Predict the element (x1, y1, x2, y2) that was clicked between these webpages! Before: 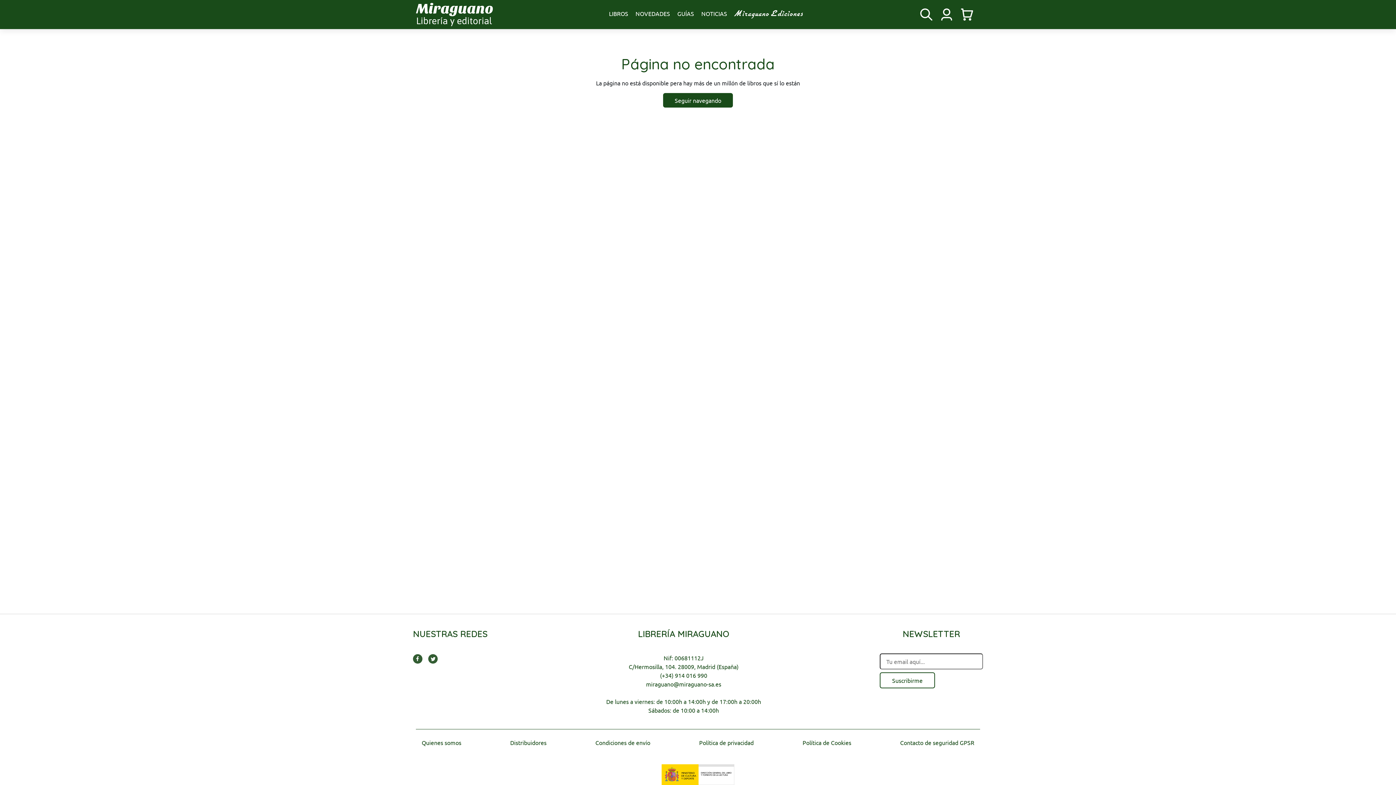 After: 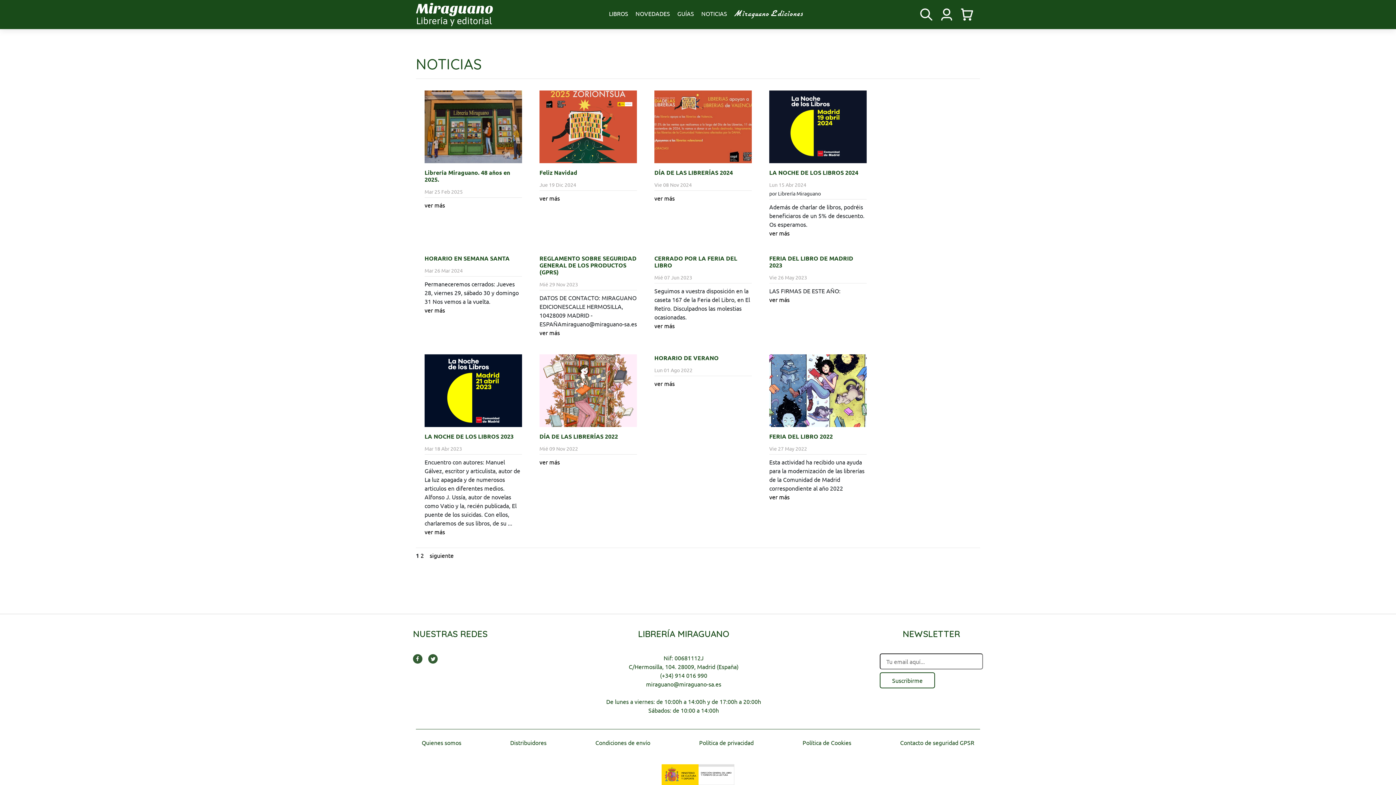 Action: label: NOTICIAS bbox: (701, 9, 727, 17)